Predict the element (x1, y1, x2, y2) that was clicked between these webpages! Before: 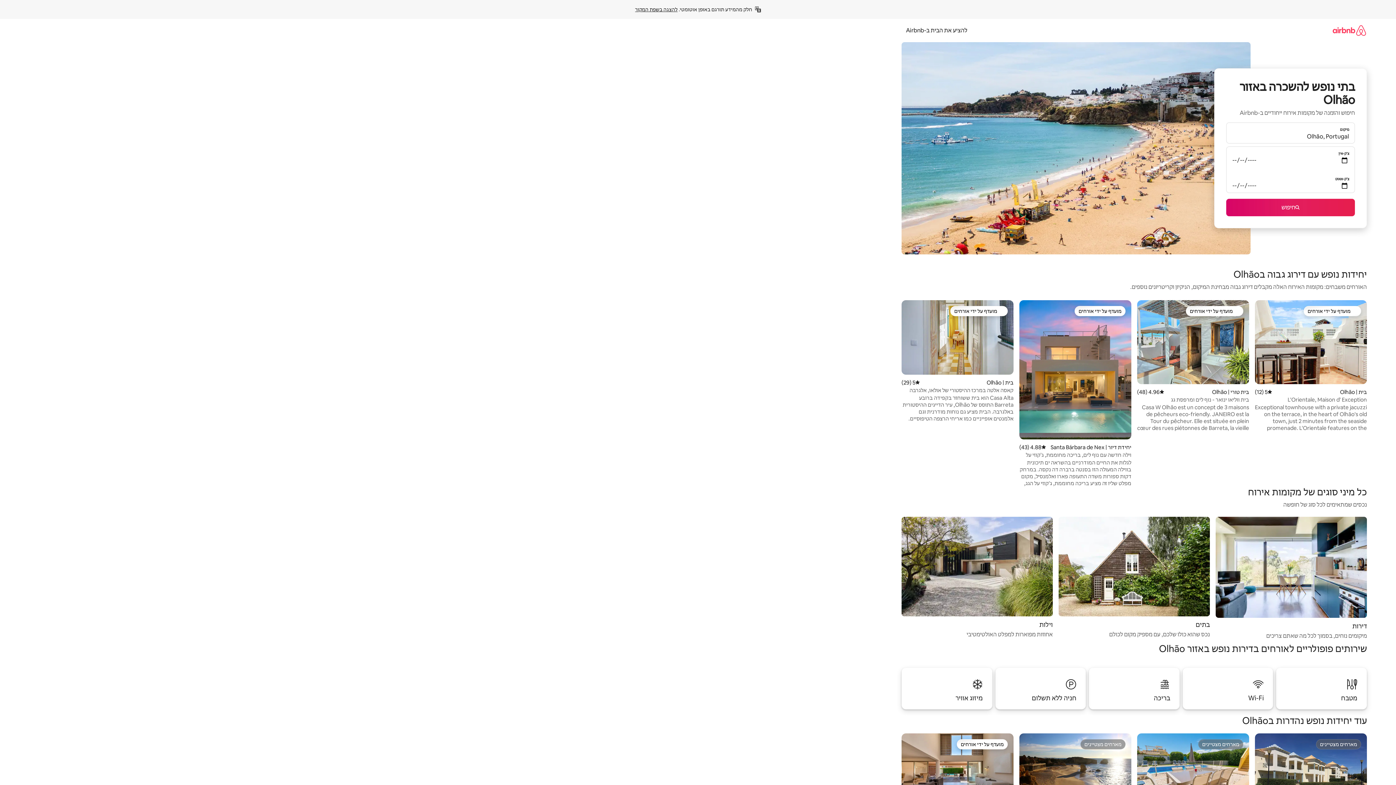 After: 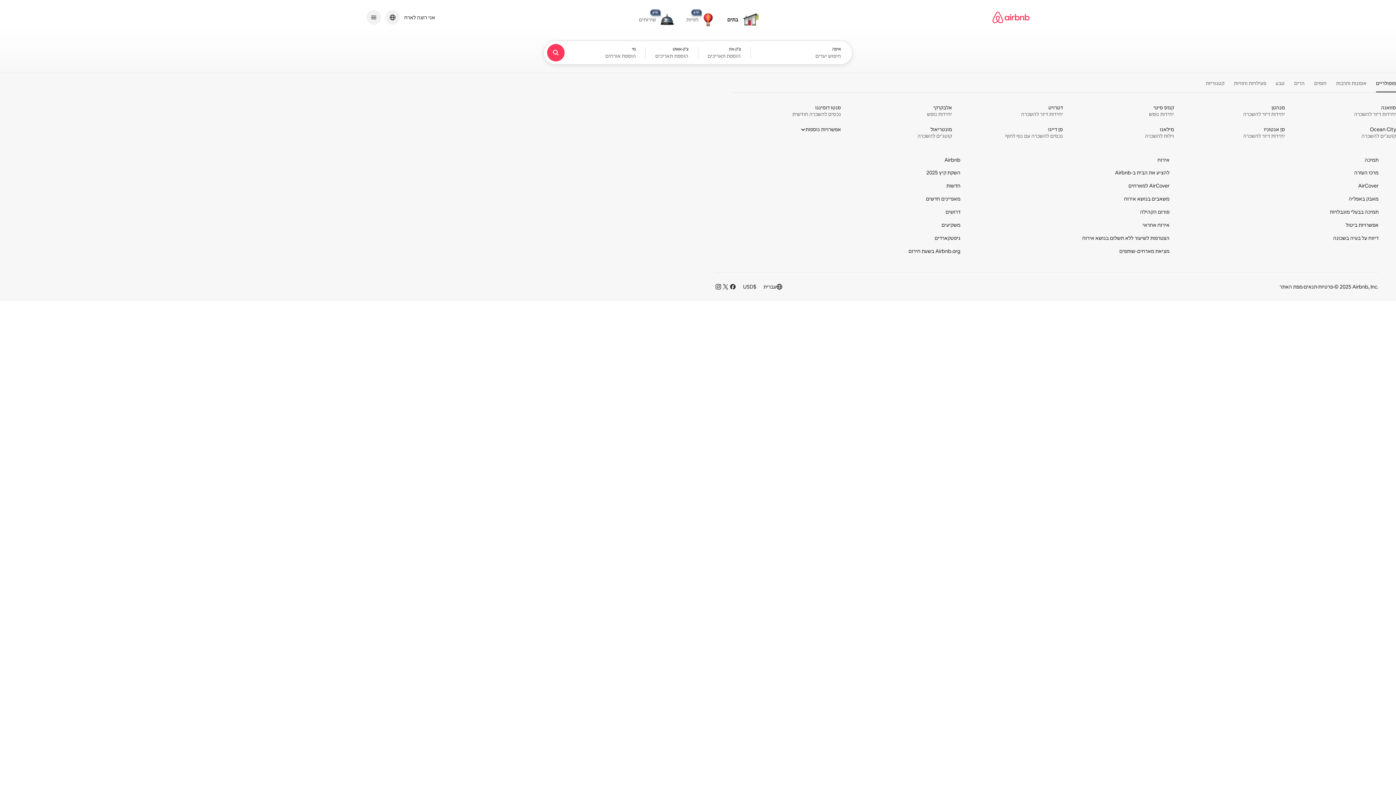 Action: bbox: (1332, 18, 1367, 41)